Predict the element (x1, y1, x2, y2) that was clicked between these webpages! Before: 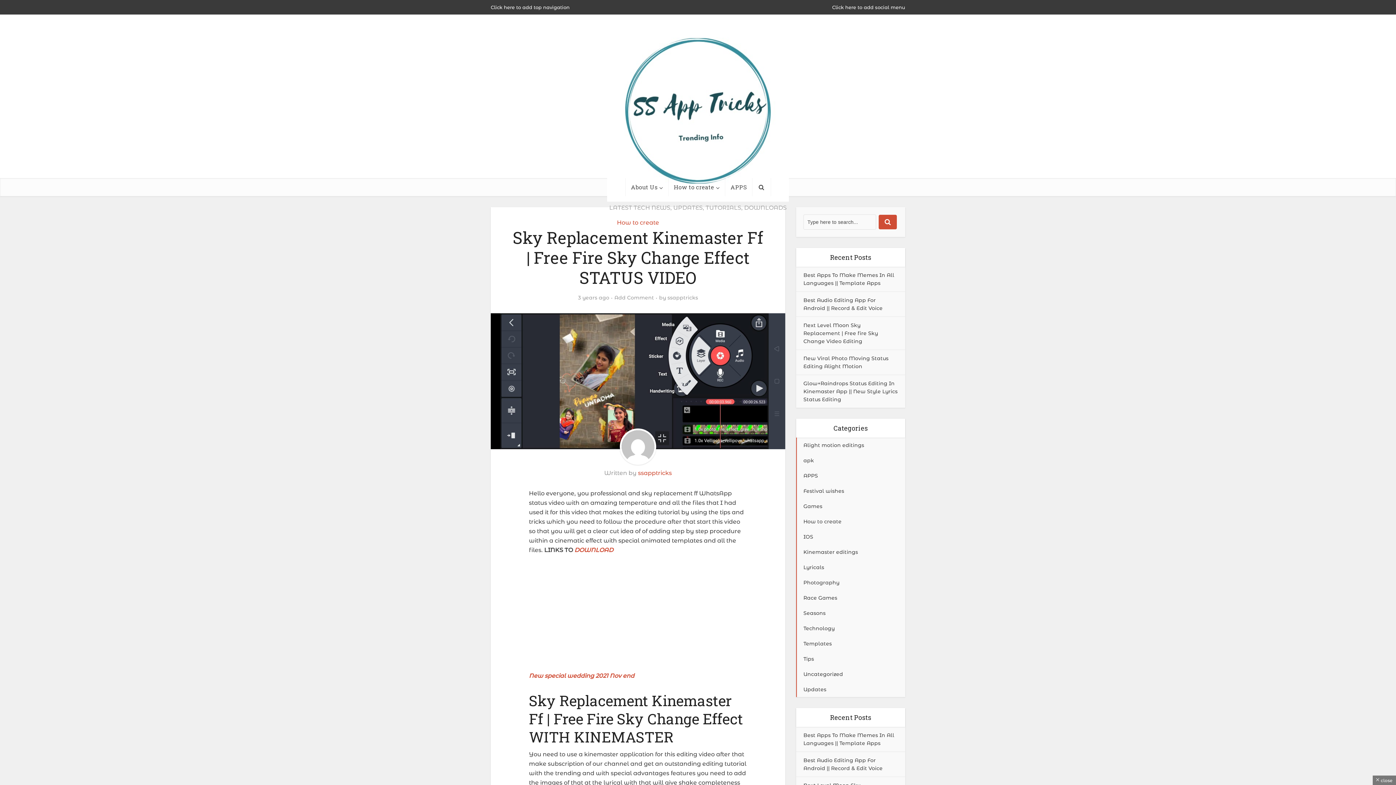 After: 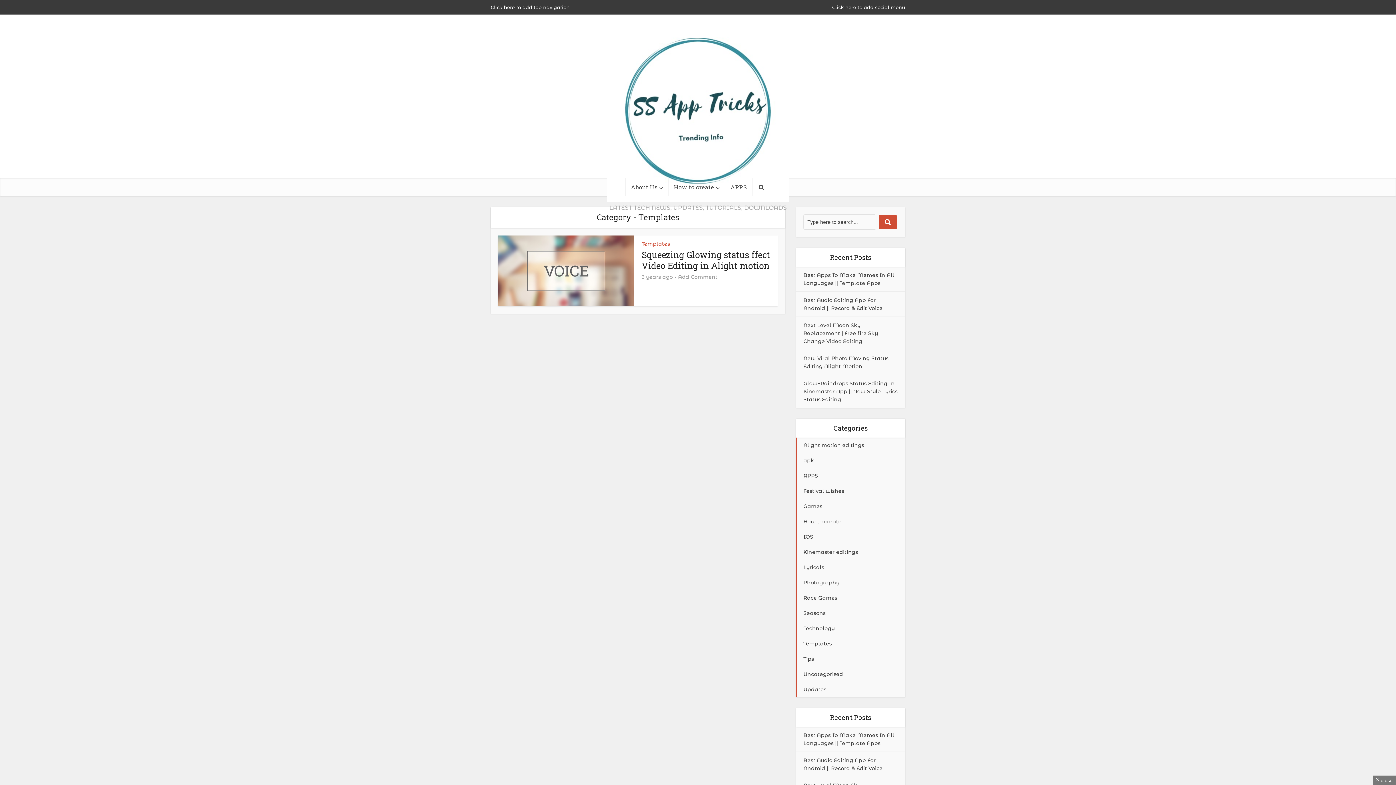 Action: bbox: (796, 636, 905, 651) label: Templates